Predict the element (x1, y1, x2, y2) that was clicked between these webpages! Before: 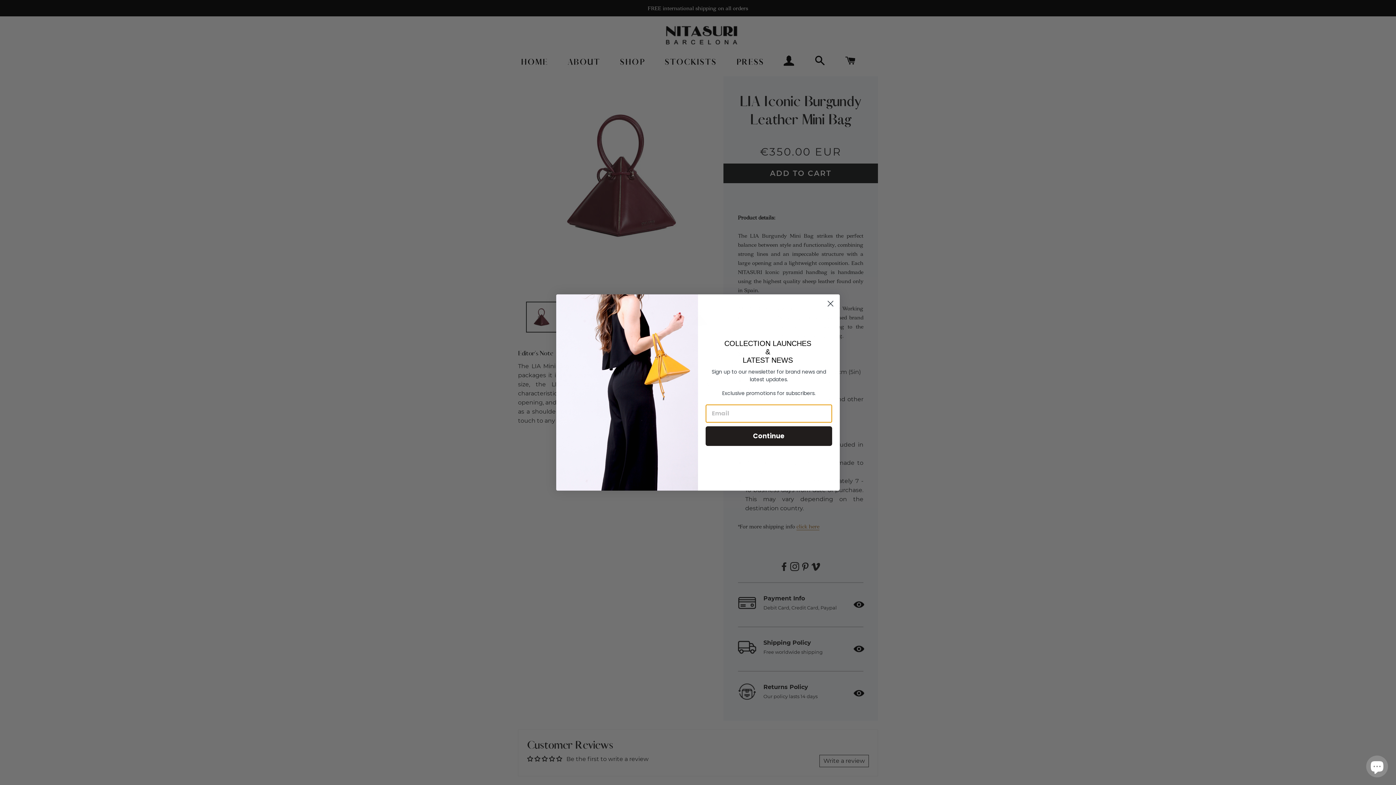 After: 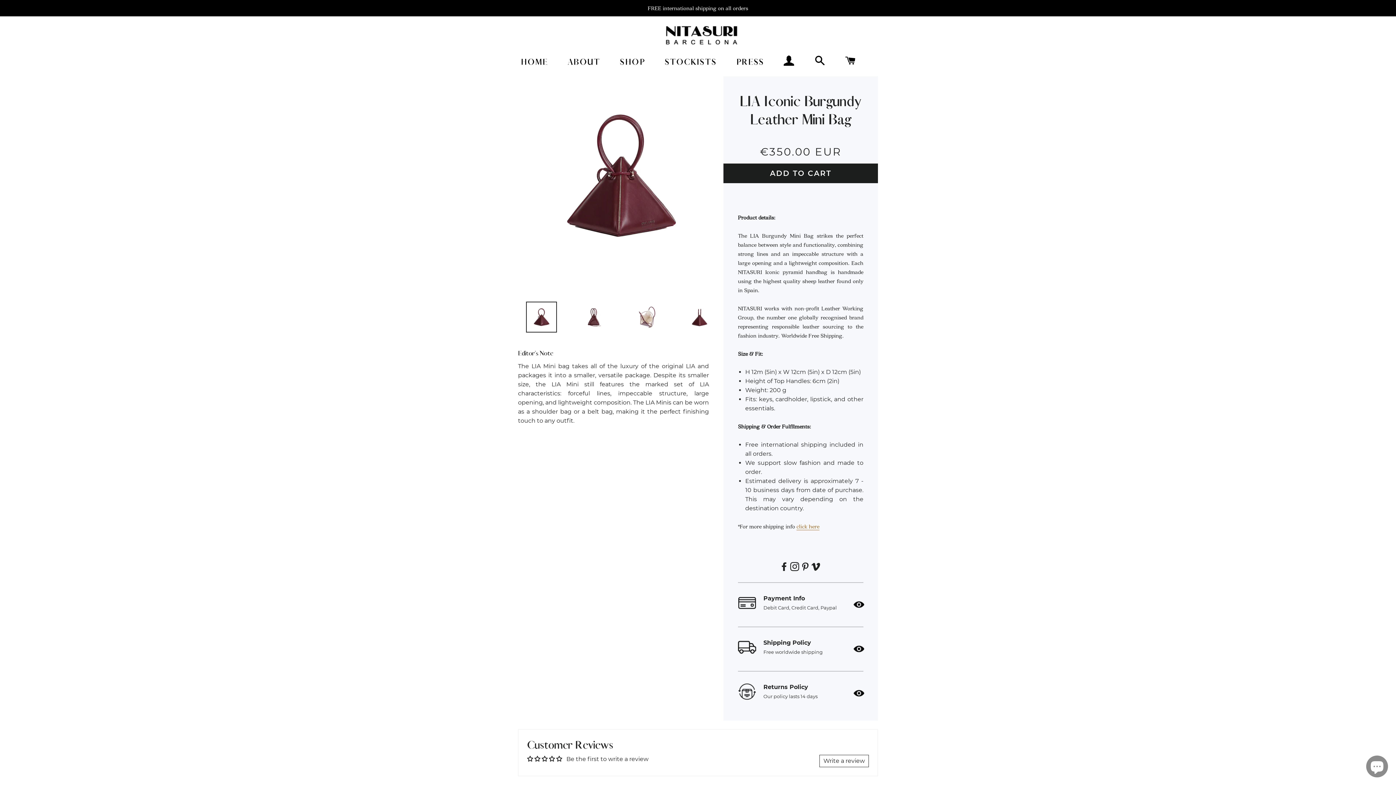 Action: label: Close dialog bbox: (824, 297, 837, 310)